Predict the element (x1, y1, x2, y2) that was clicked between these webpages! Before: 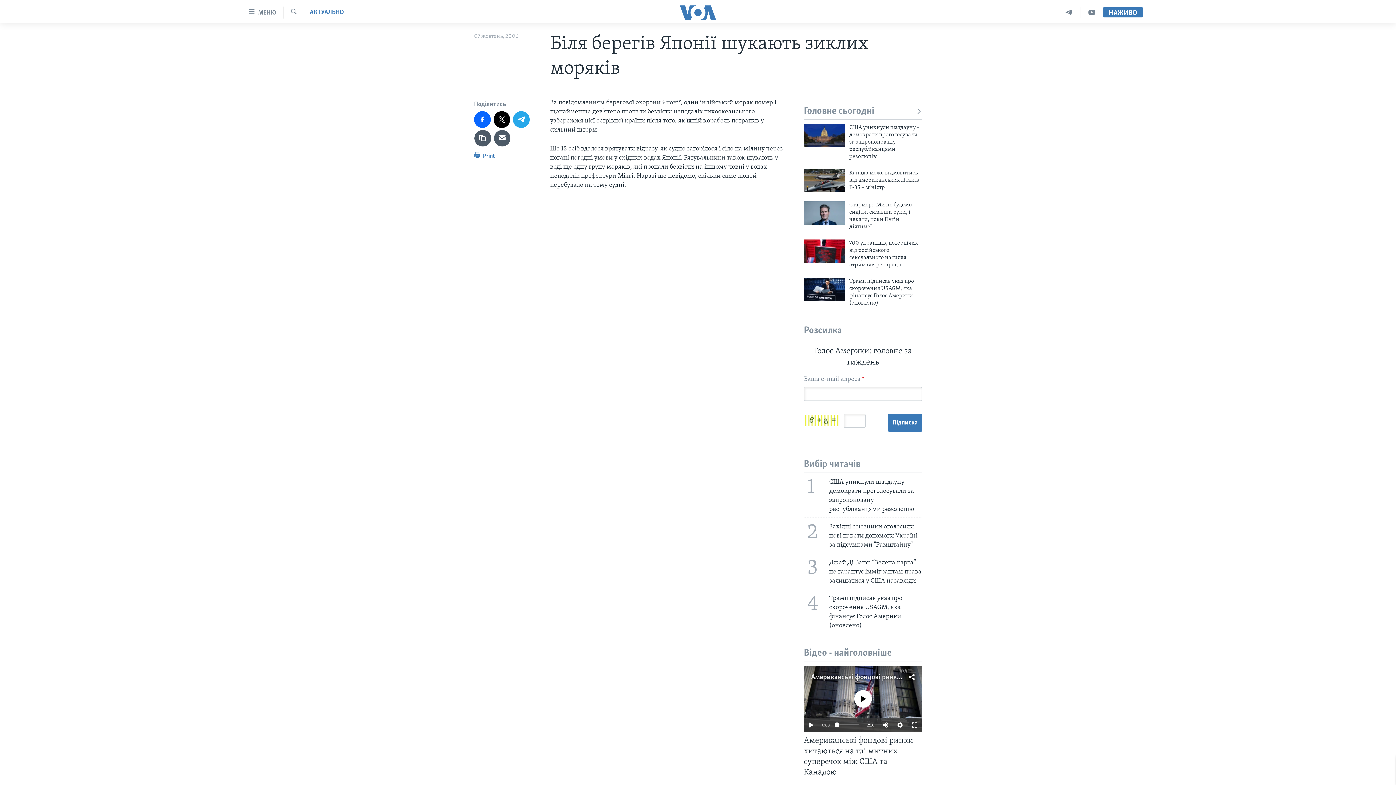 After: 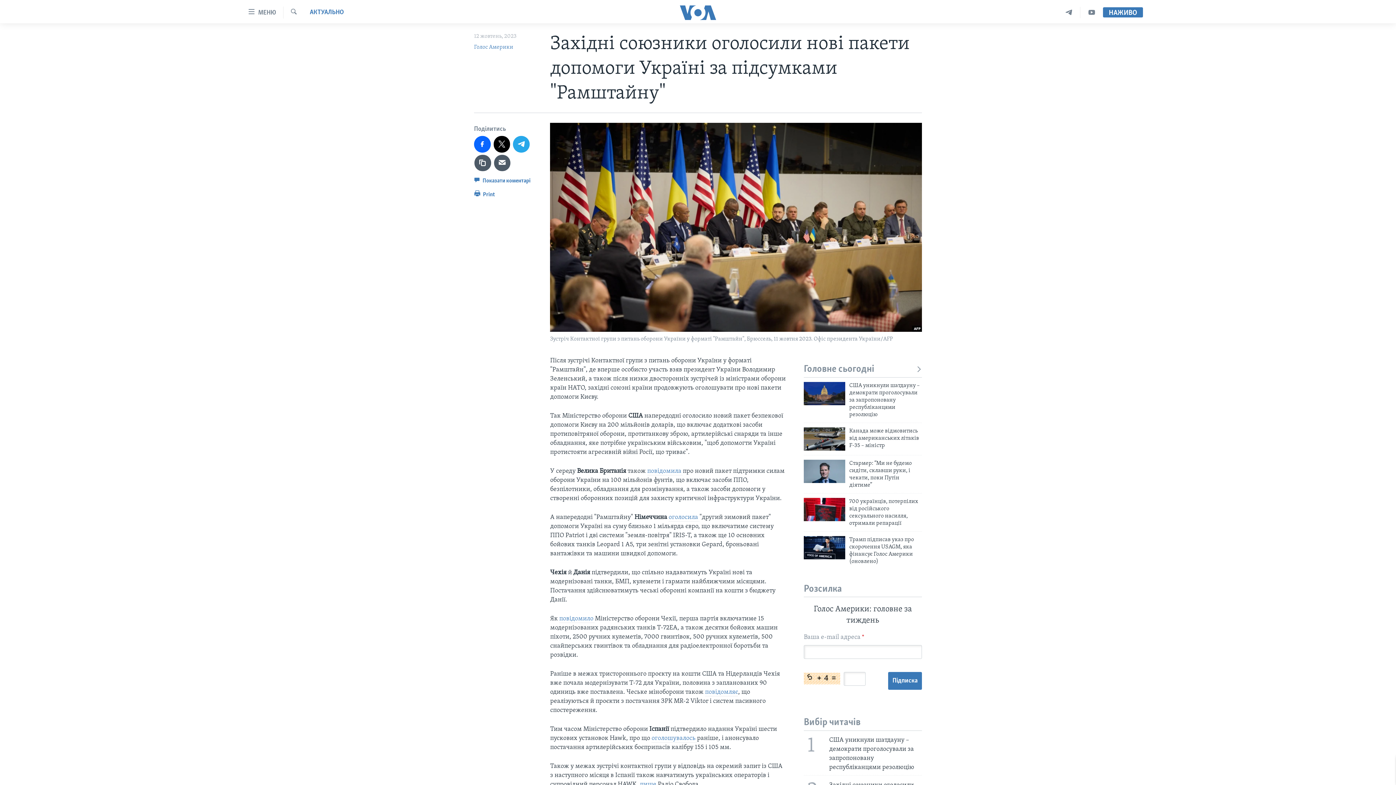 Action: label: 2
Західні союзники оголосили нові пакети допомоги Україні за підсумками "Рамштайну" bbox: (799, 517, 926, 553)